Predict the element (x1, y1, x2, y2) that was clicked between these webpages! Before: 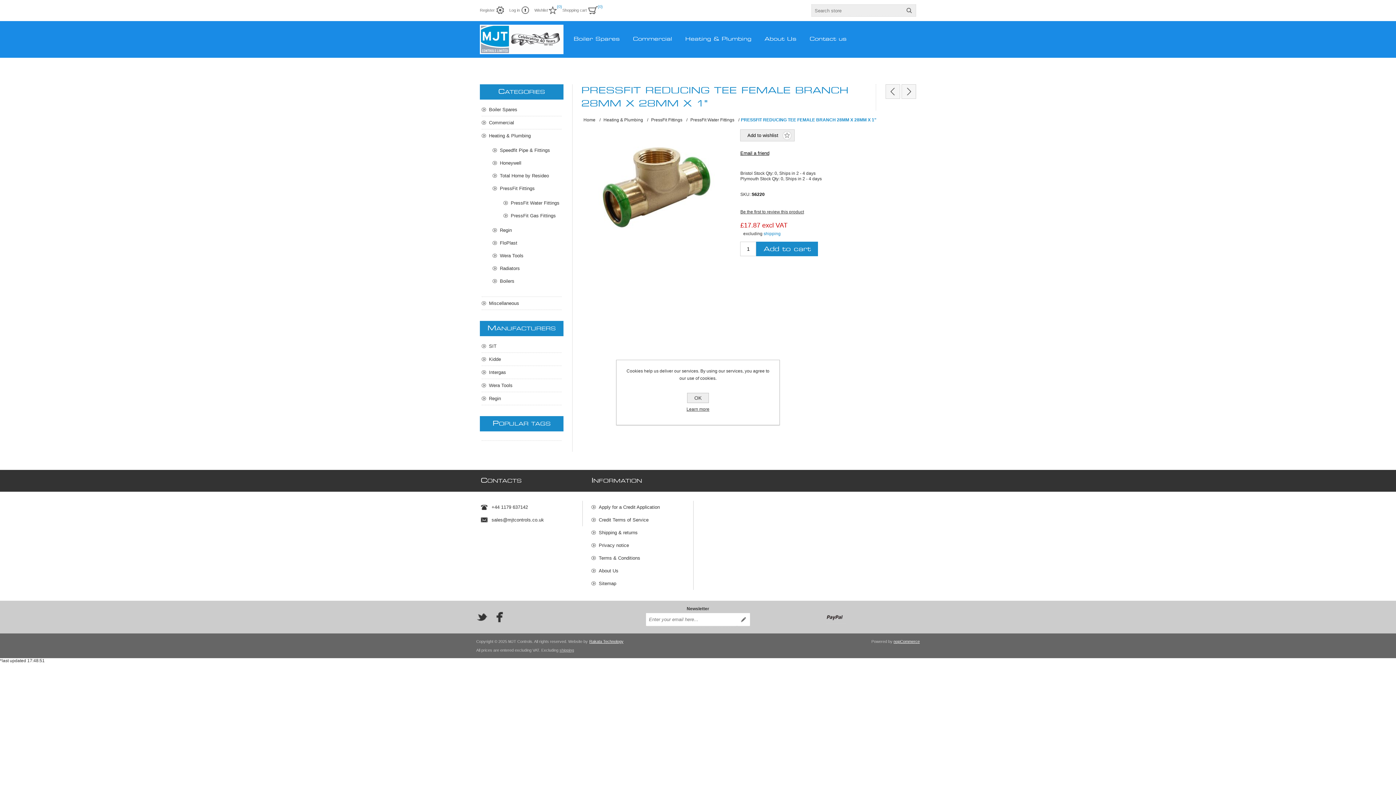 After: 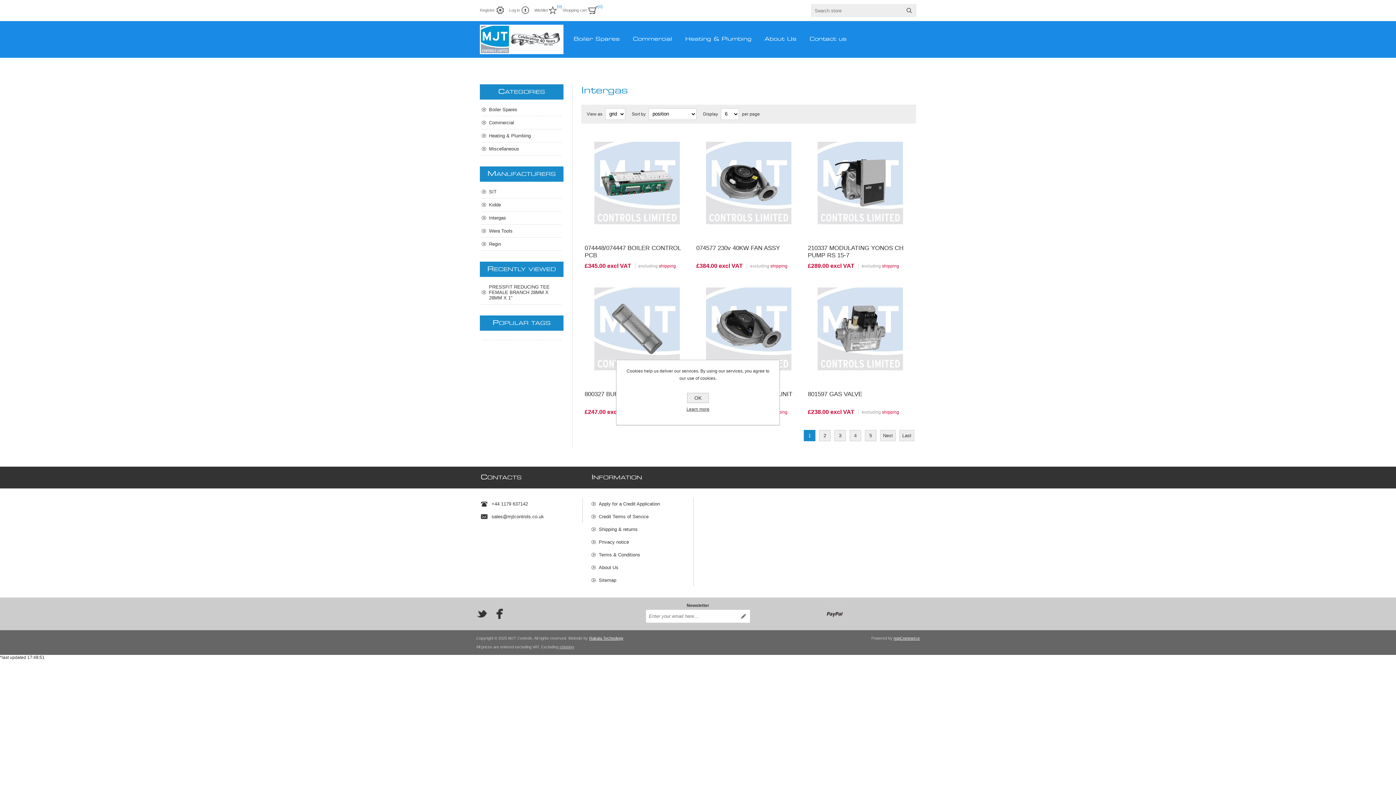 Action: label: Intergas bbox: (481, 366, 561, 378)